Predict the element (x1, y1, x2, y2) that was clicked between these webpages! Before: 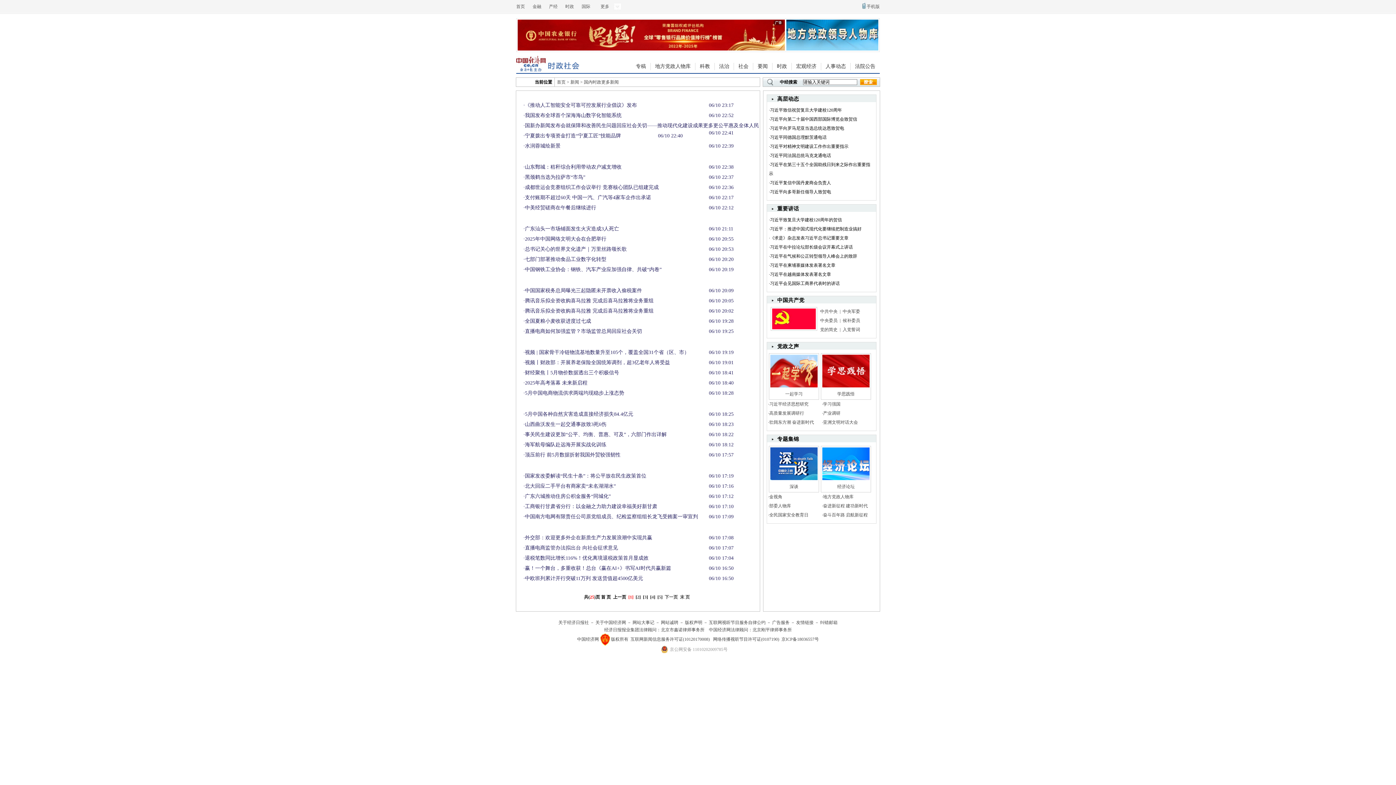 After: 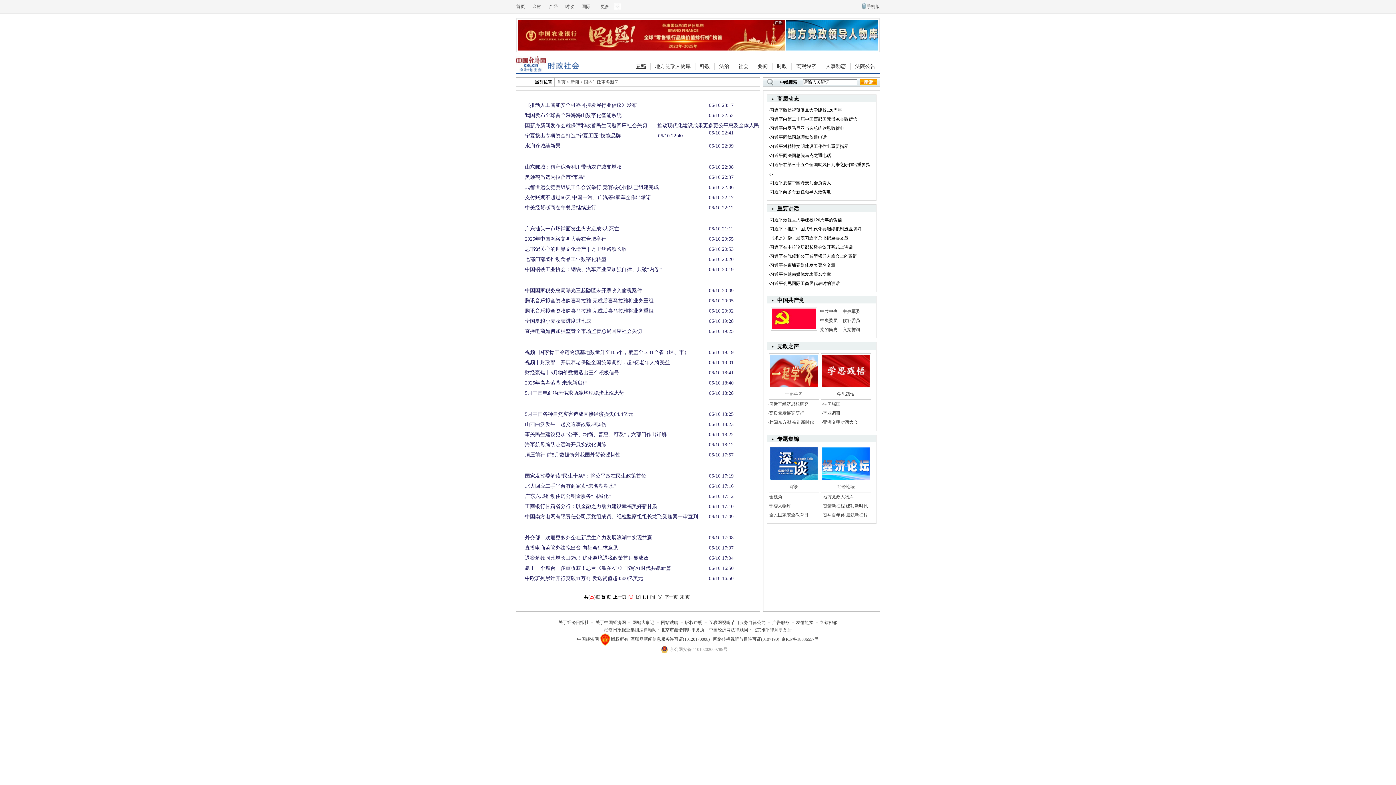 Action: bbox: (636, 63, 646, 69) label: 专稿